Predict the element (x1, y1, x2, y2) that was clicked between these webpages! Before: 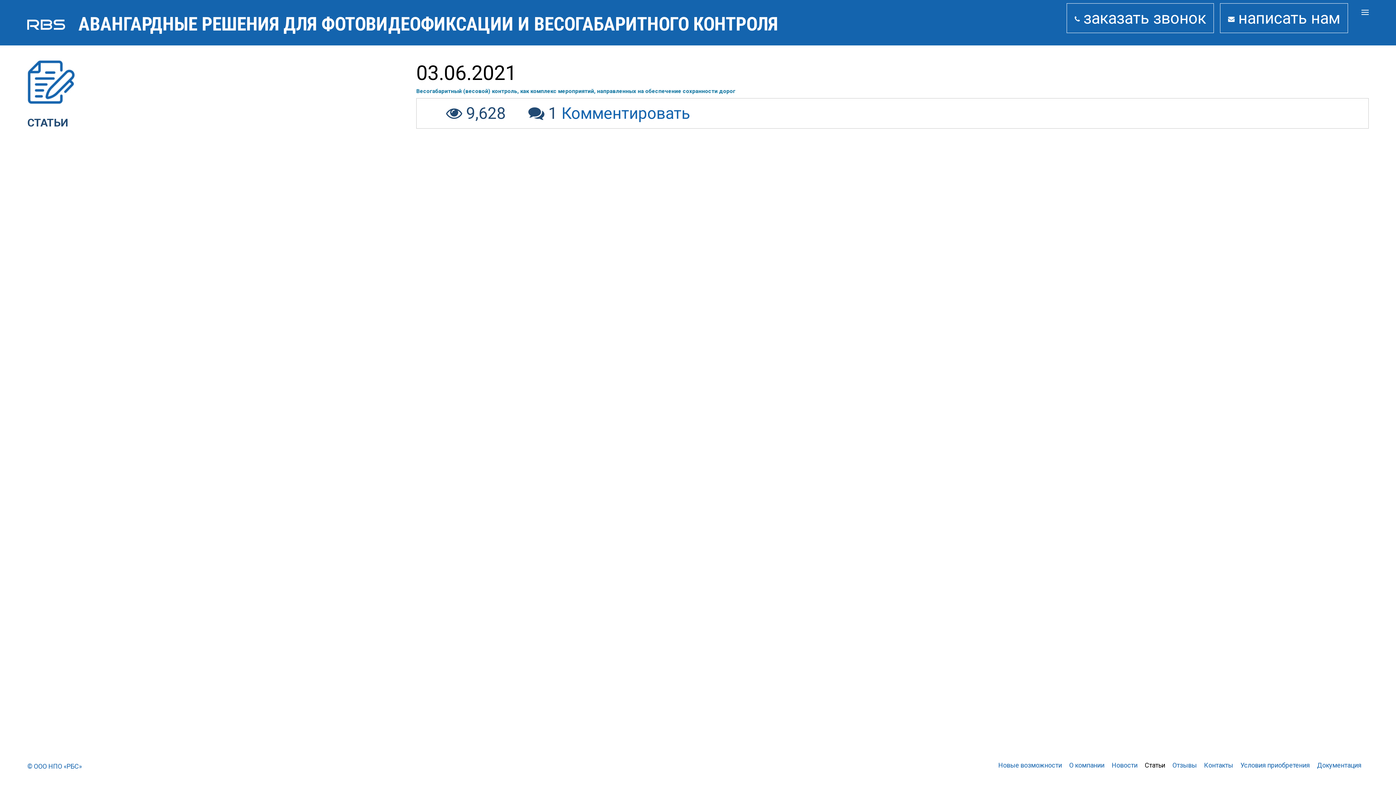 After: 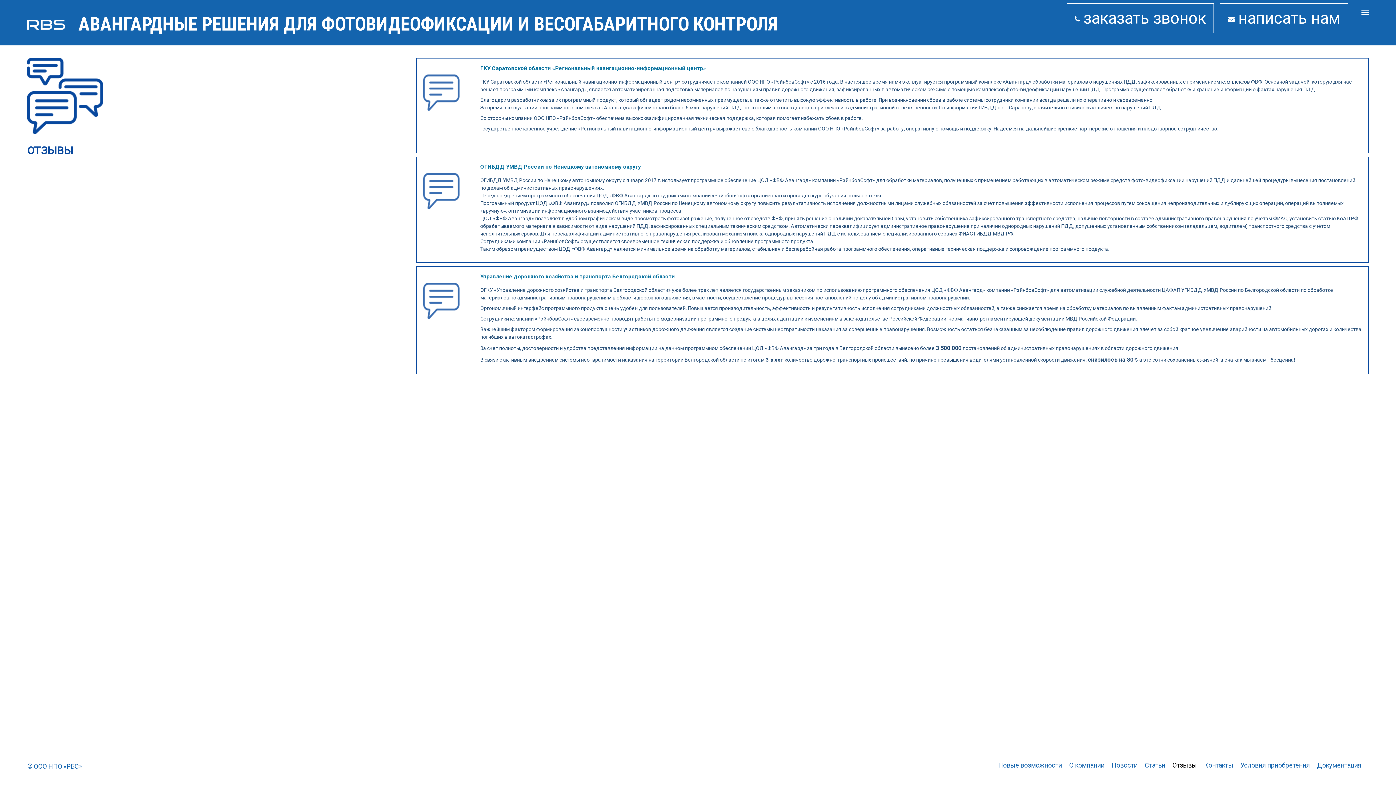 Action: label: Отзывы bbox: (1172, 762, 1197, 769)